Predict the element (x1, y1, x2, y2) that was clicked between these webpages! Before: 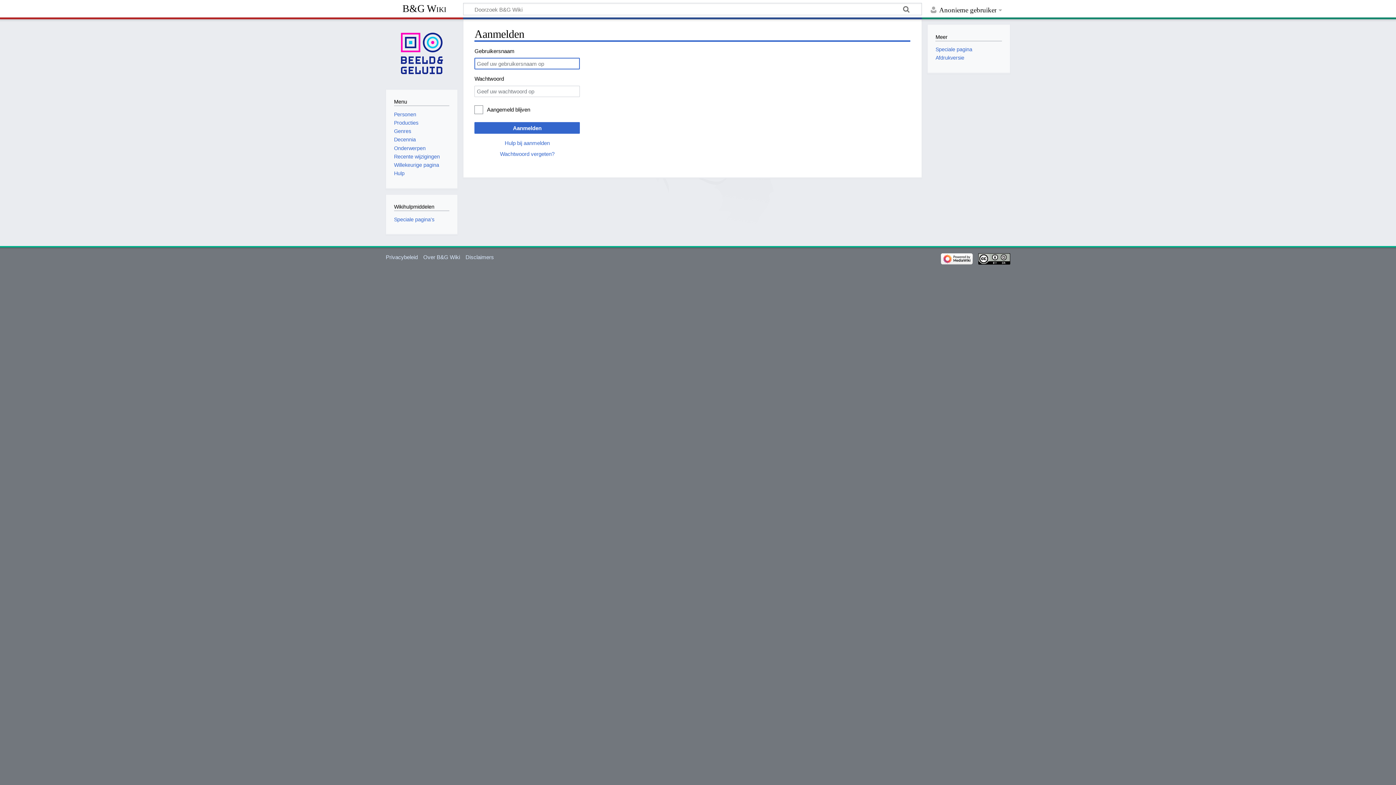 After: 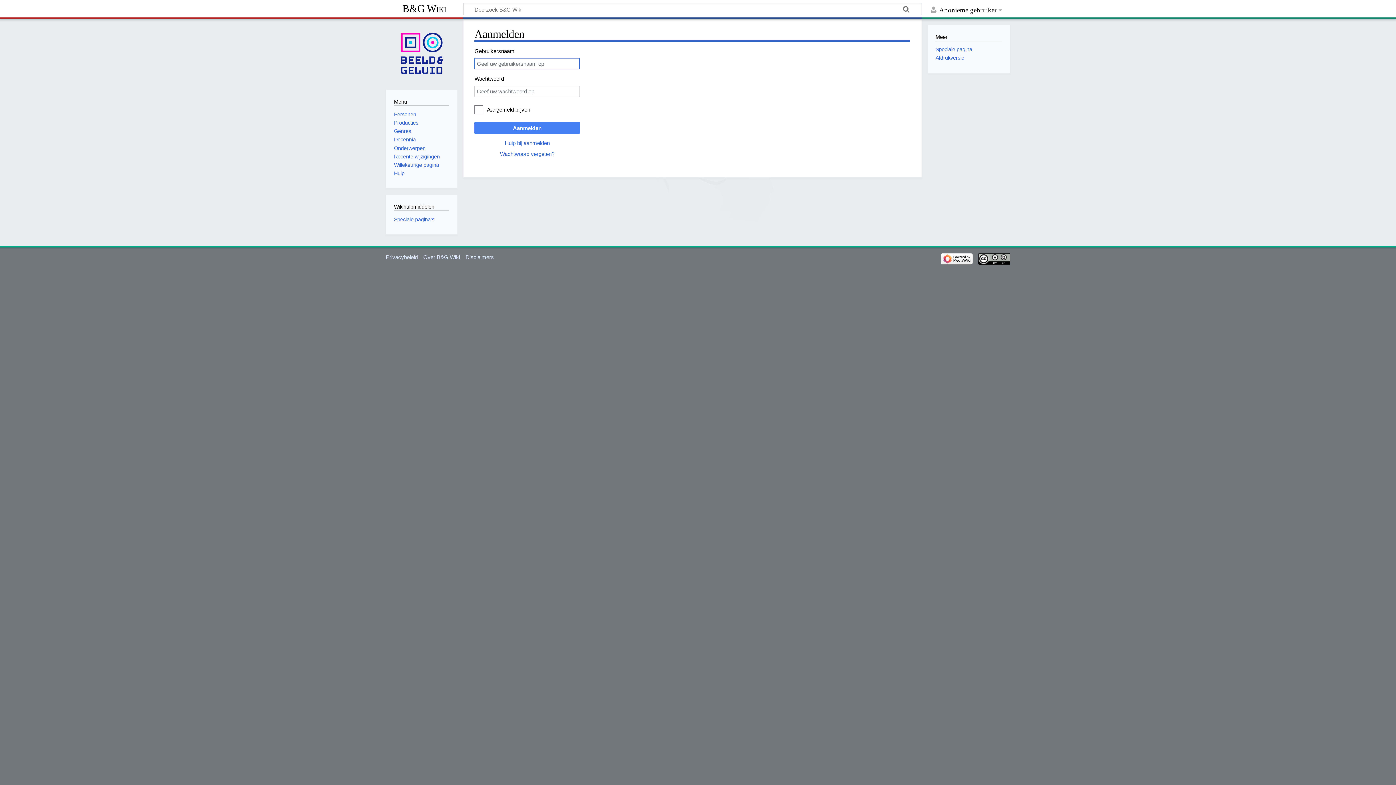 Action: label: Aanmelden bbox: (474, 122, 580, 133)